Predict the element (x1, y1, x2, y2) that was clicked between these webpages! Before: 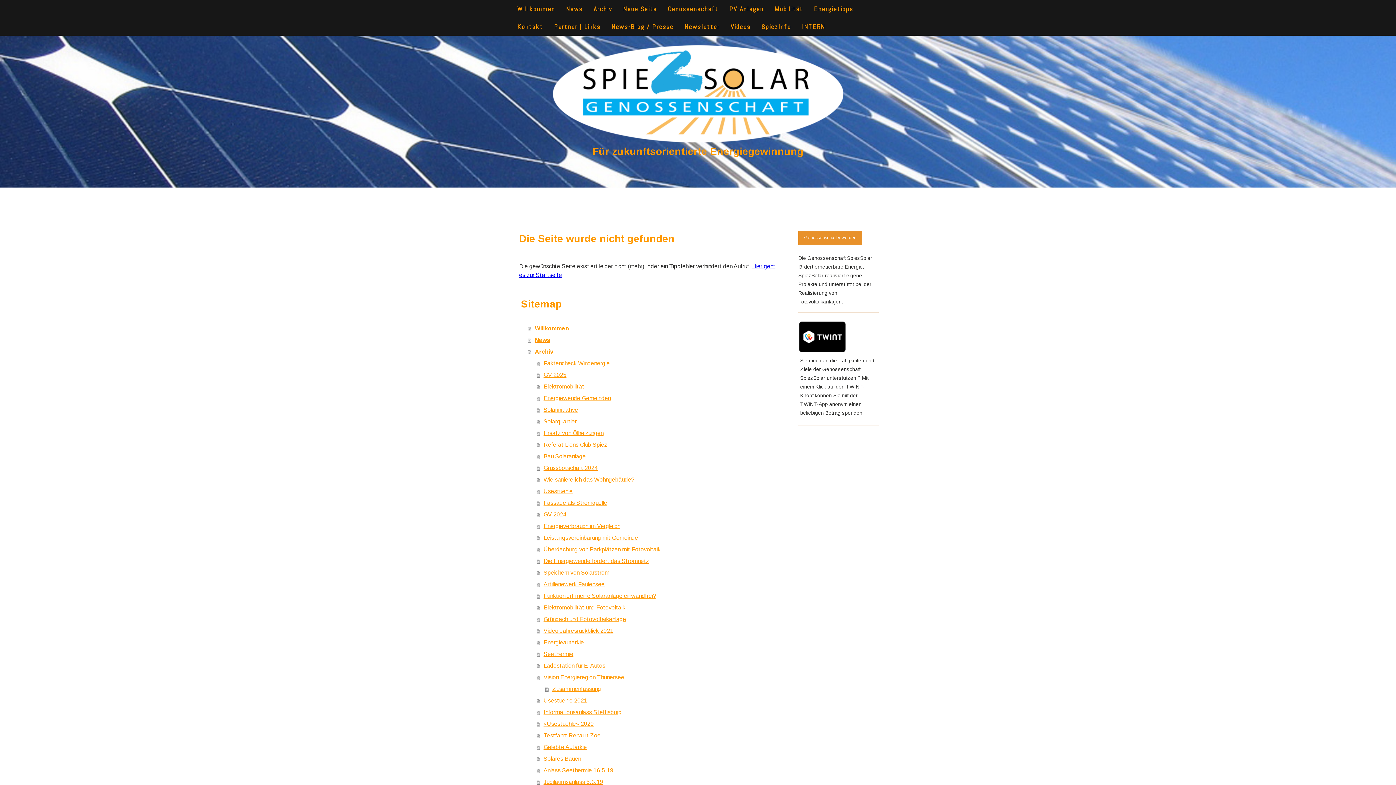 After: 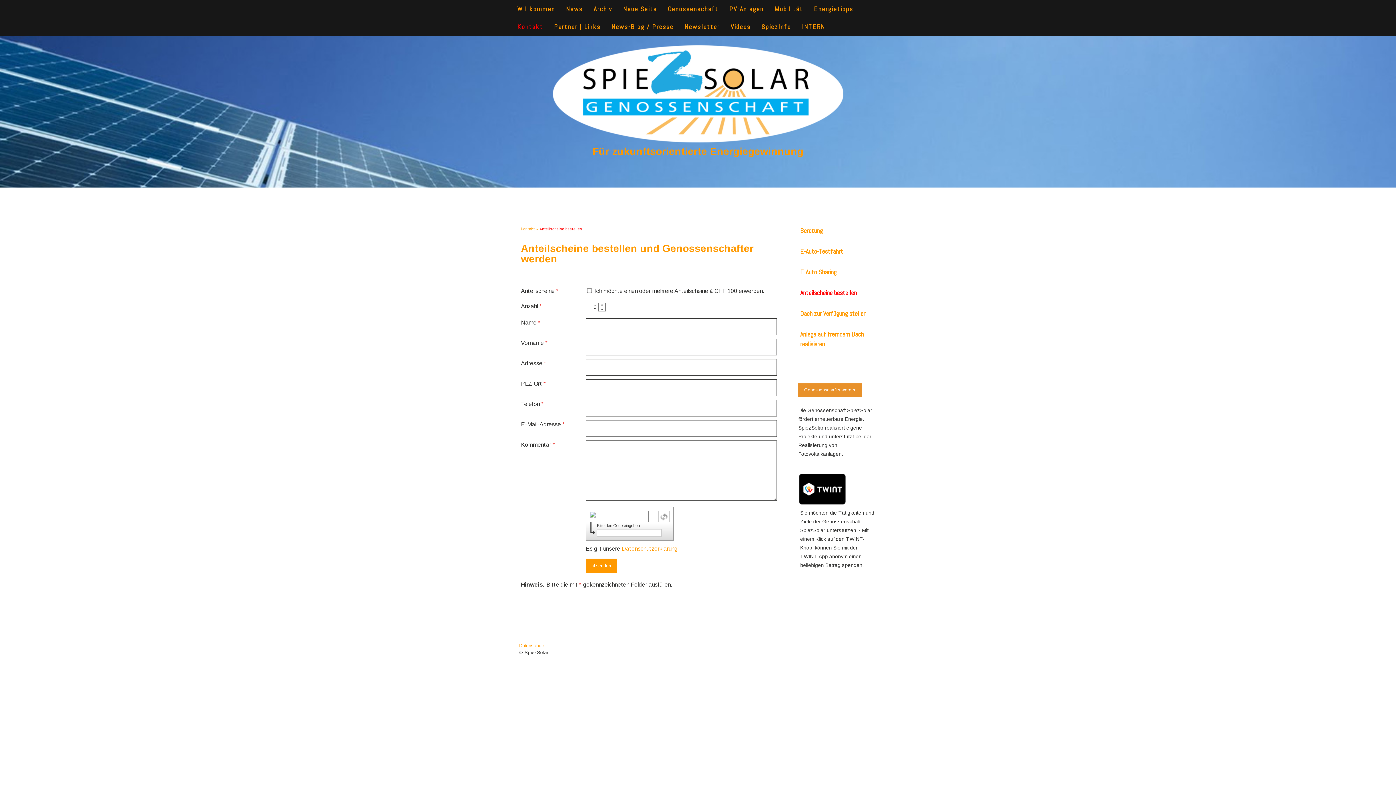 Action: bbox: (798, 231, 862, 244) label: Genossenschafter werden